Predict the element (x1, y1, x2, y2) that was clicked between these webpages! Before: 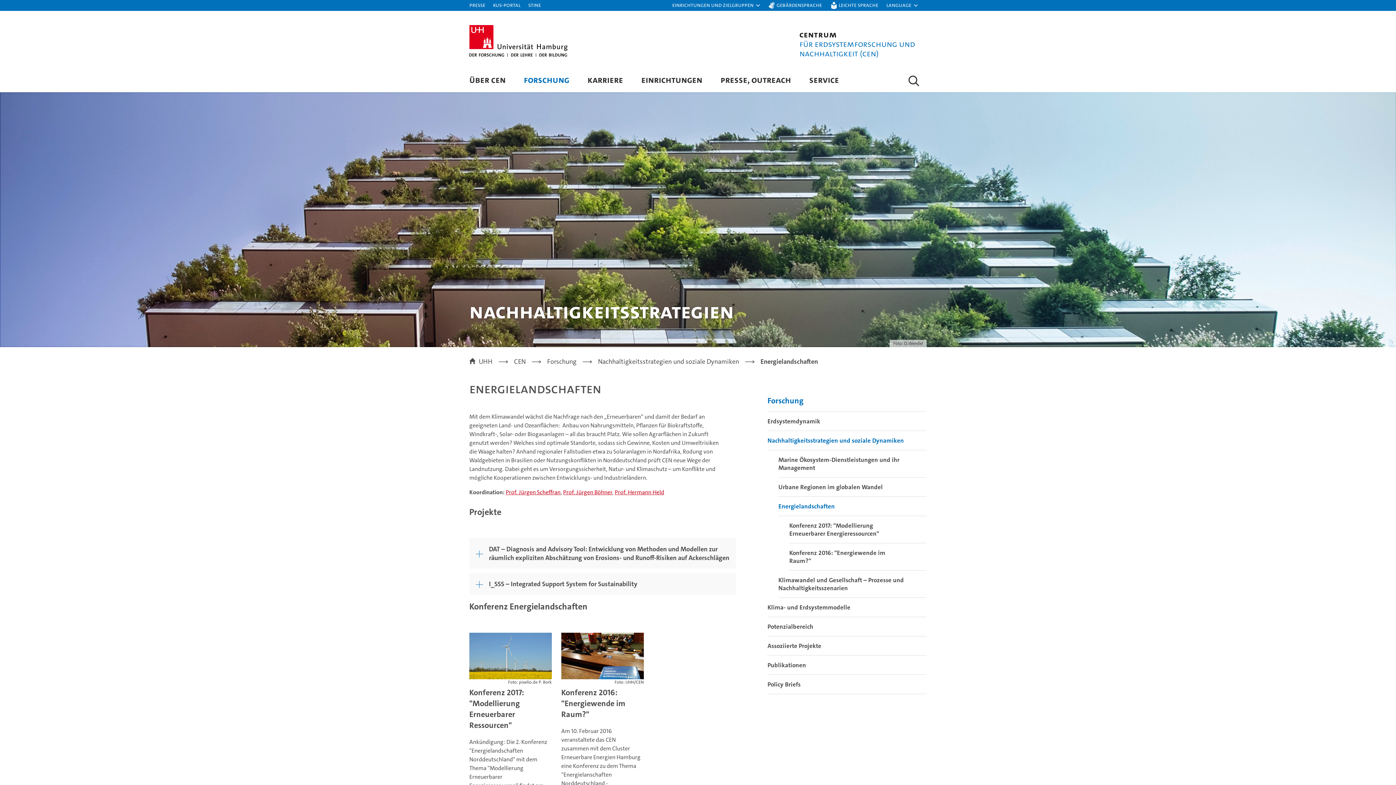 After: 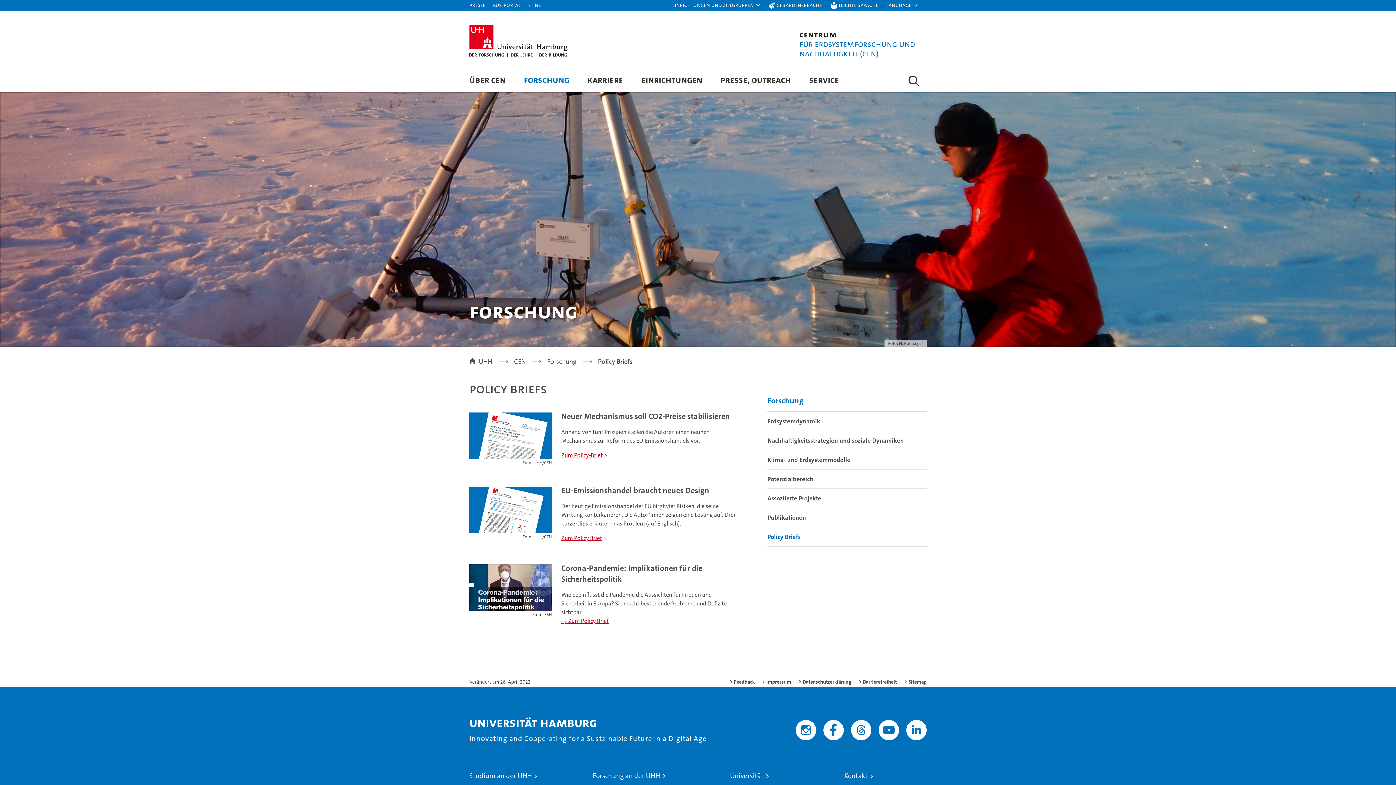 Action: label: Policy Briefs bbox: (767, 675, 926, 694)